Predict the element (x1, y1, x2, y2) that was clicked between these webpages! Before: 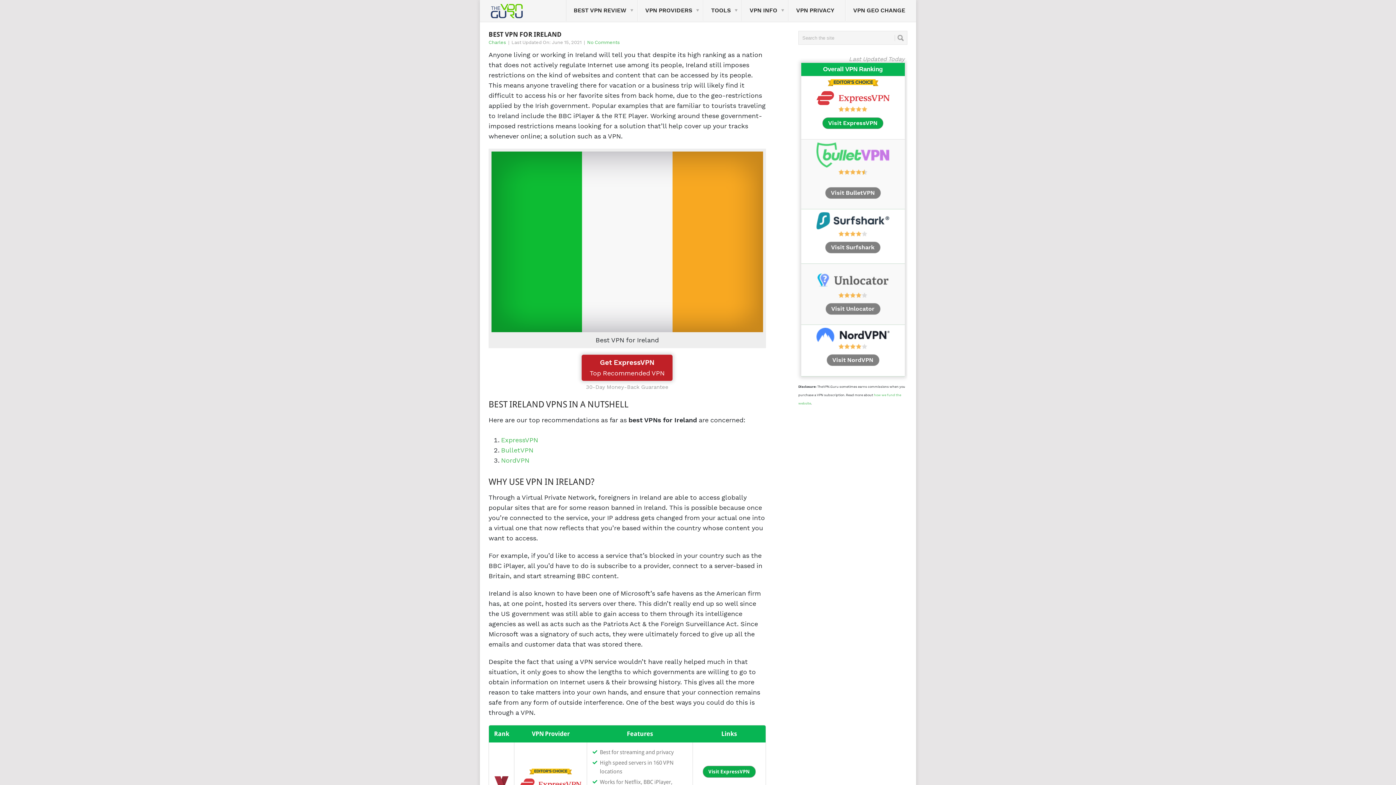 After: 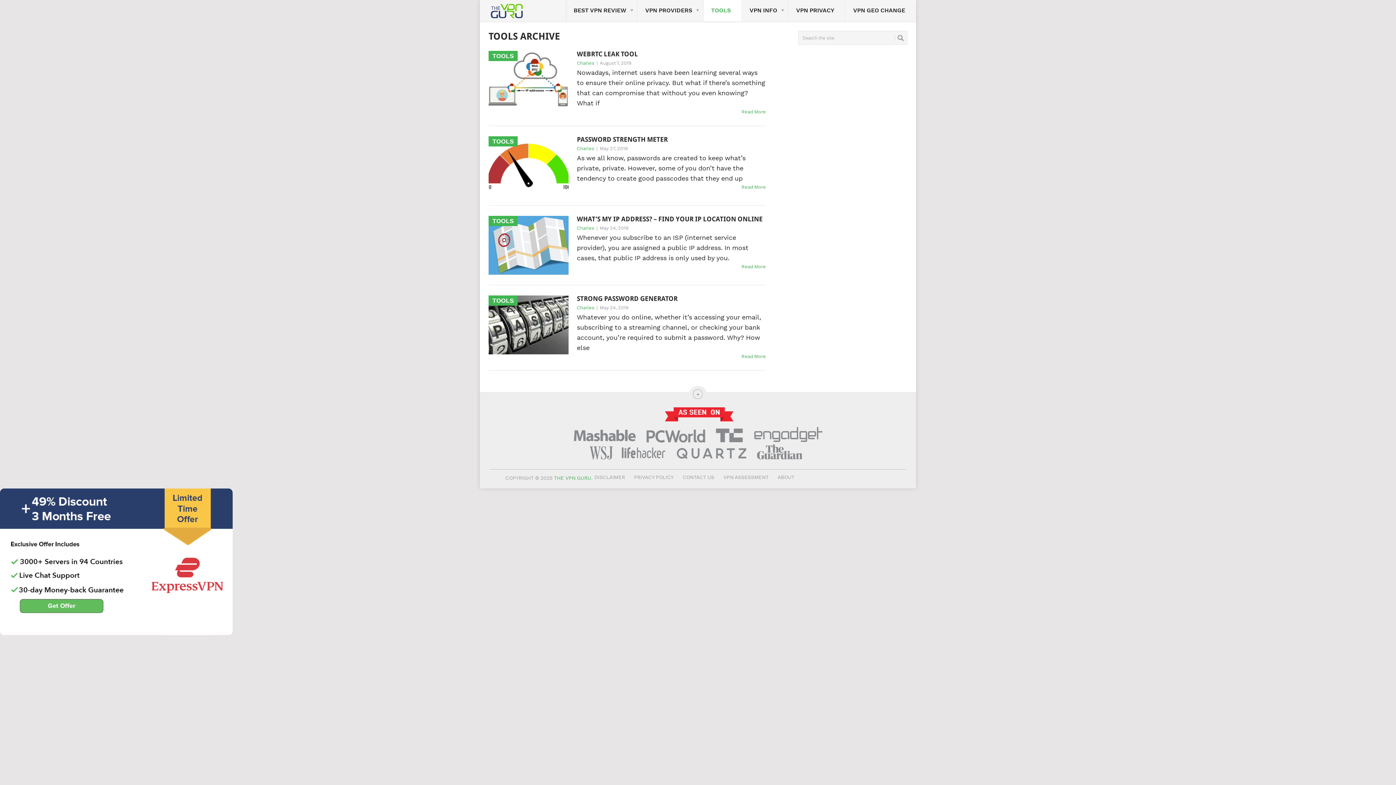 Action: label: TOOLS
 bbox: (703, 0, 742, 21)